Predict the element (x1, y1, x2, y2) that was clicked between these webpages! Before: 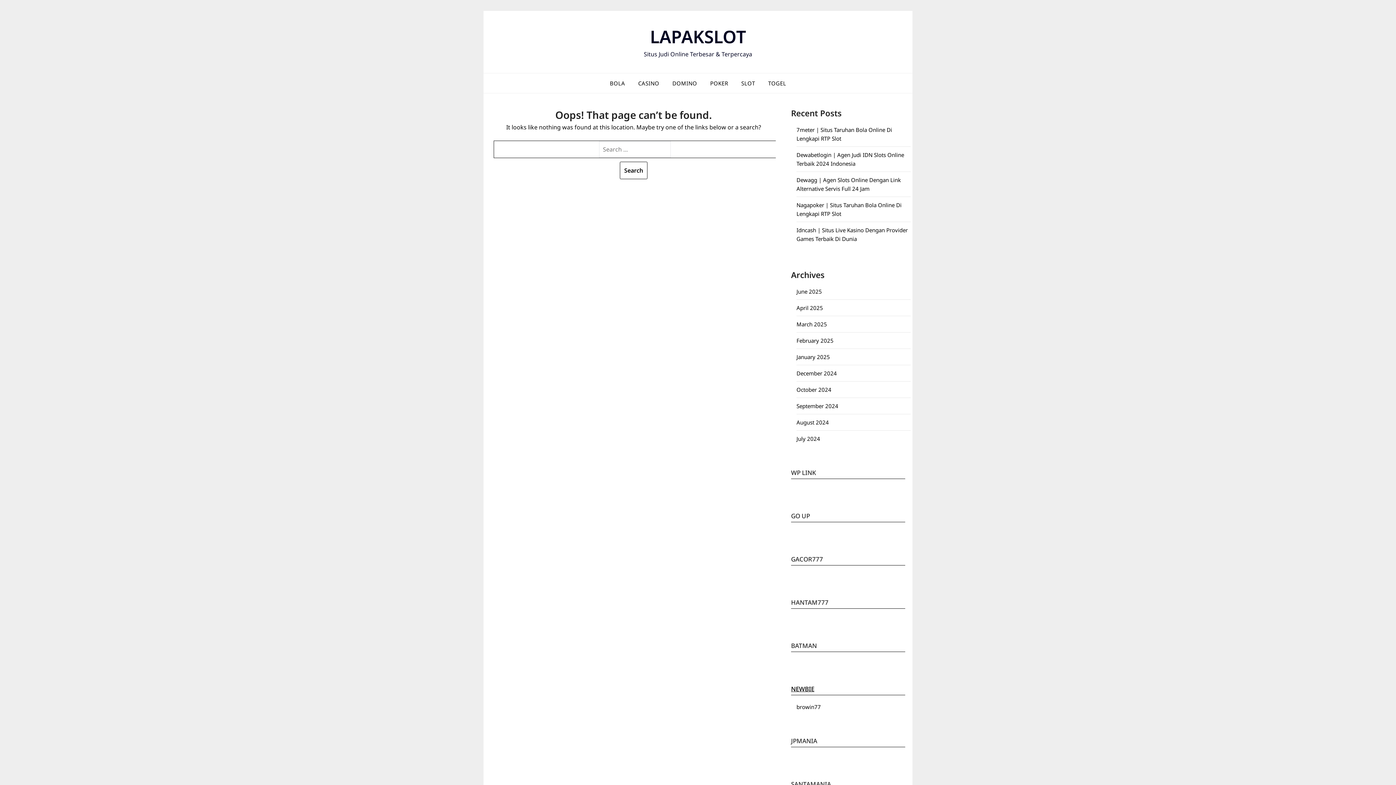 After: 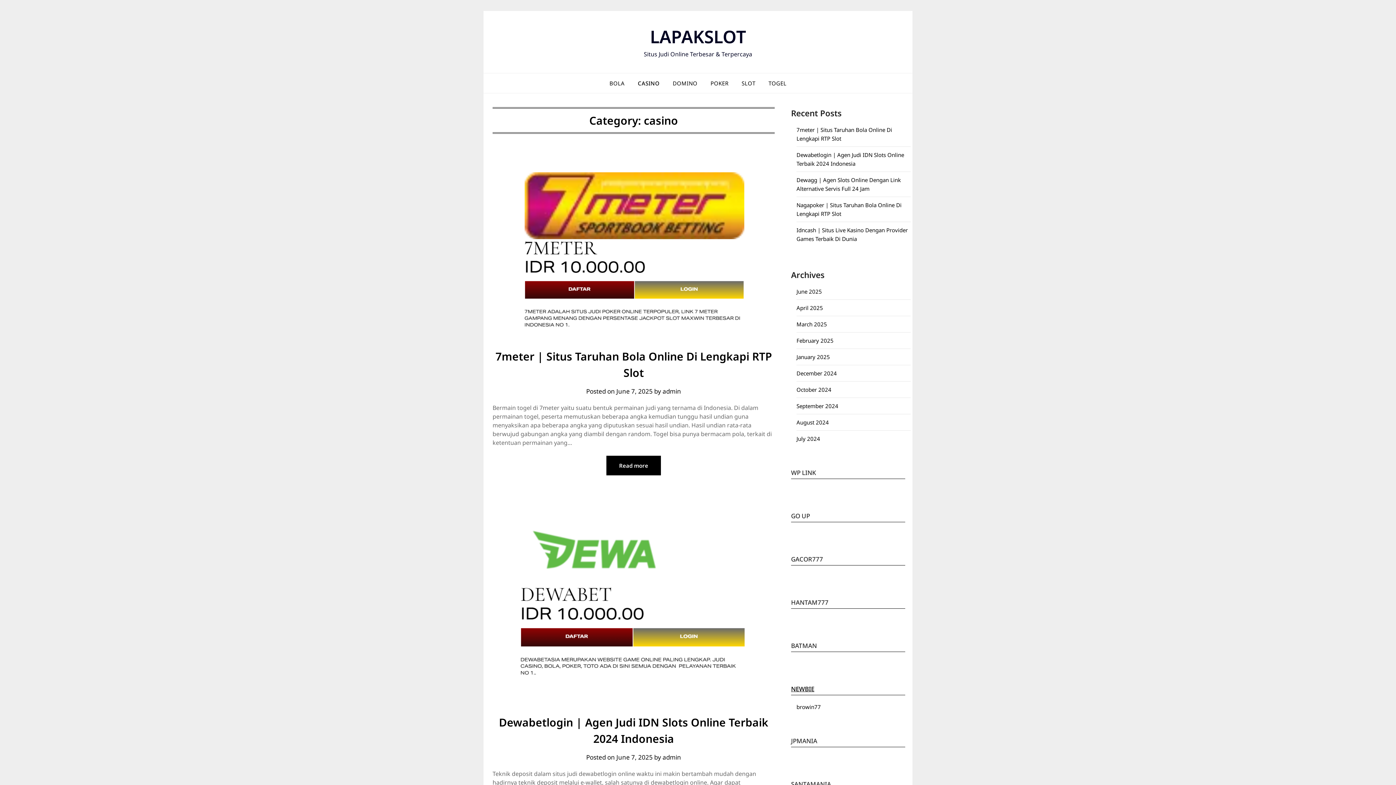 Action: label: CASINO bbox: (632, 73, 665, 93)